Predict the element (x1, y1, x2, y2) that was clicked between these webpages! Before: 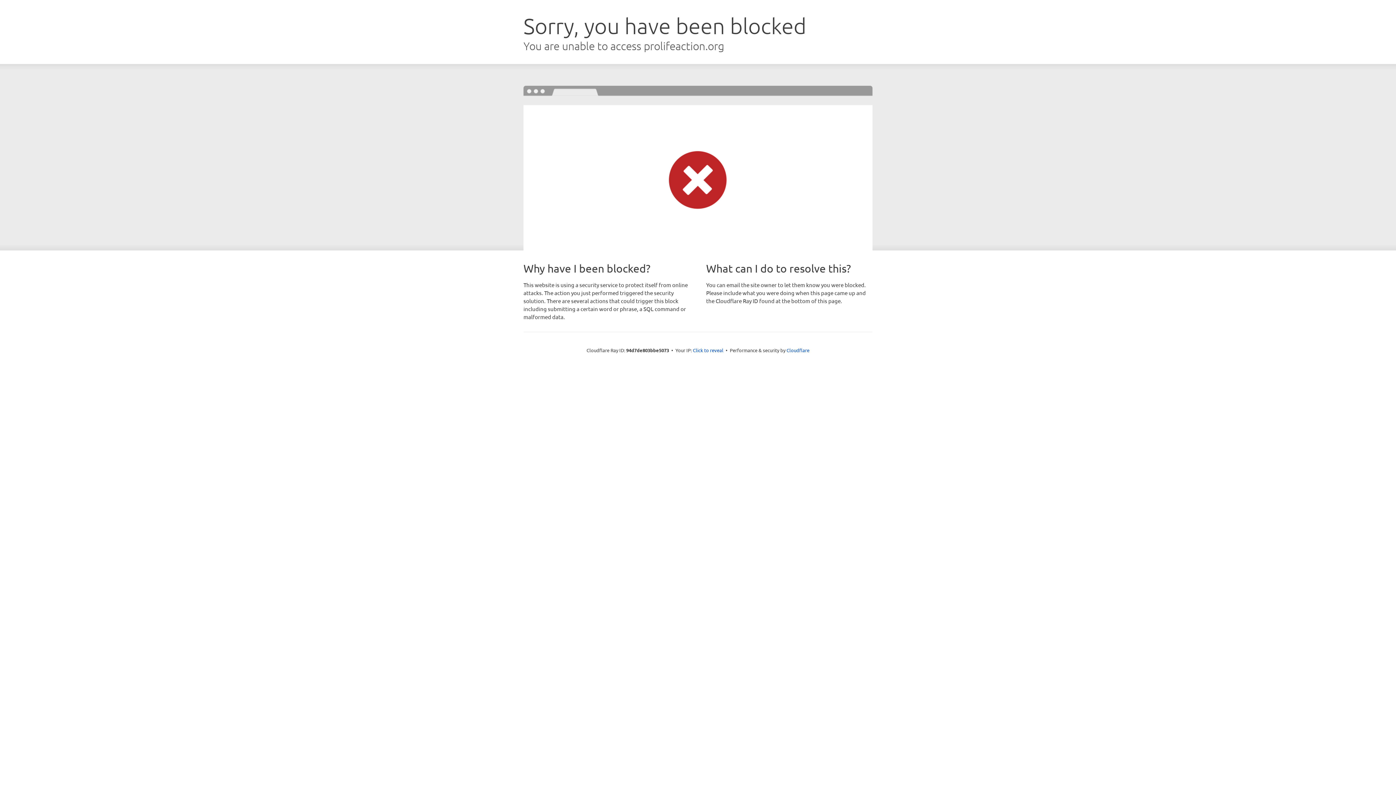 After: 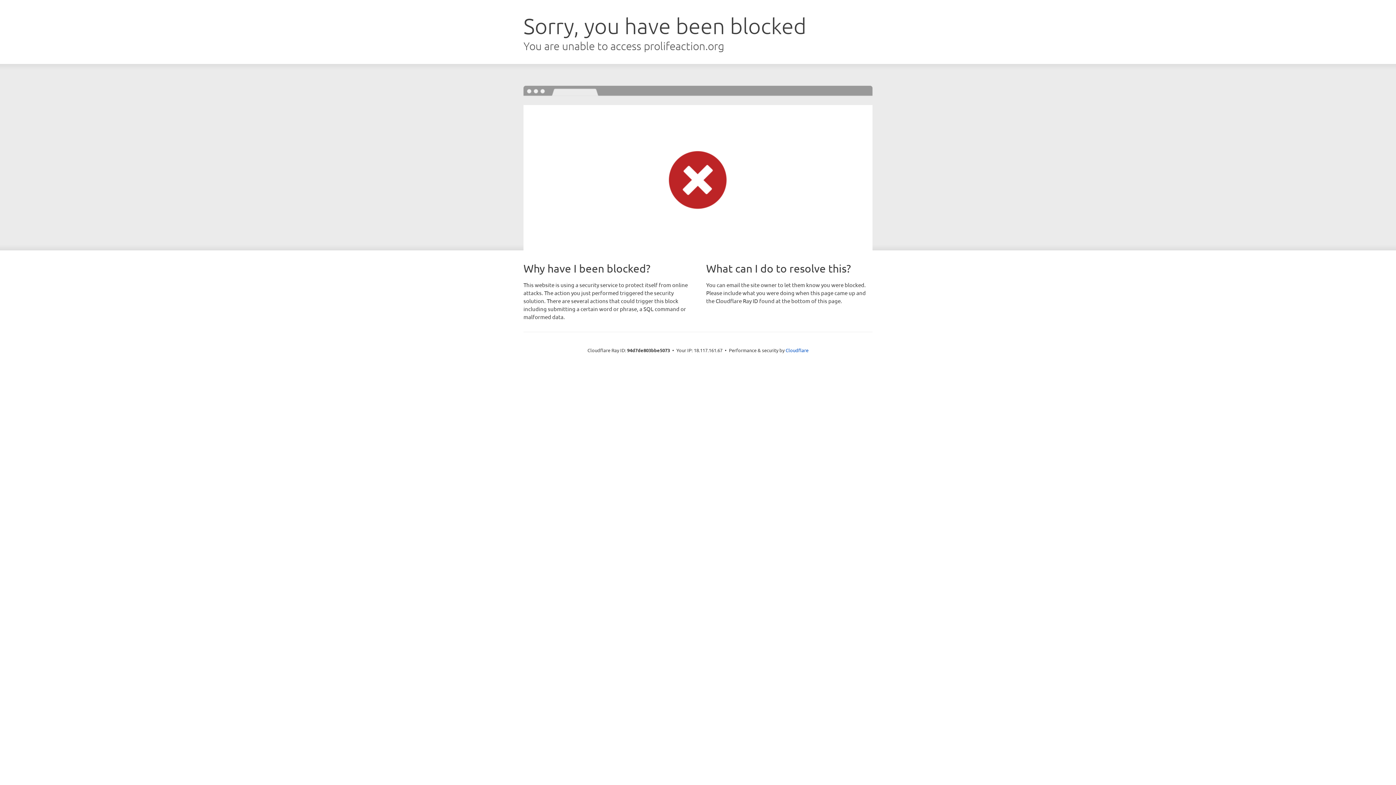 Action: bbox: (693, 346, 723, 353) label: Click to reveal